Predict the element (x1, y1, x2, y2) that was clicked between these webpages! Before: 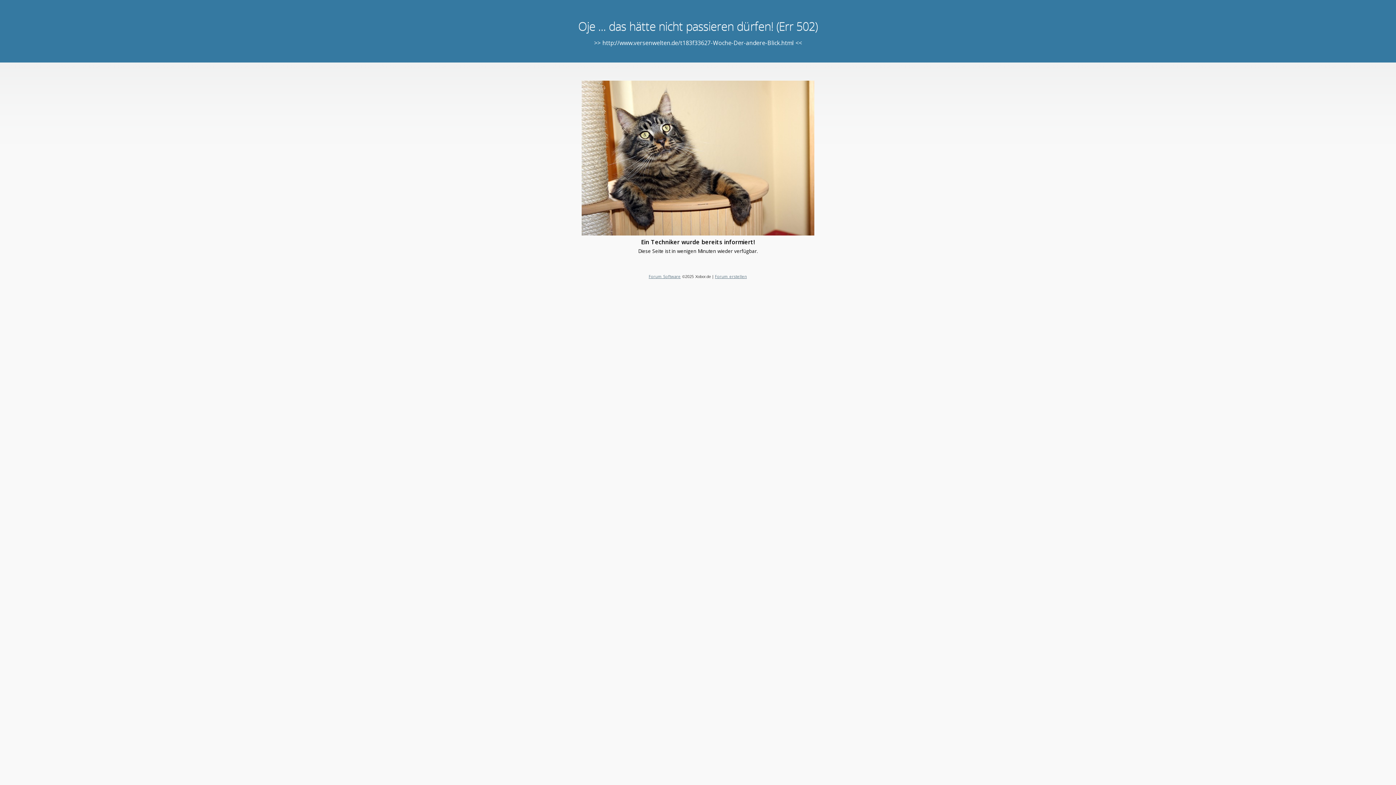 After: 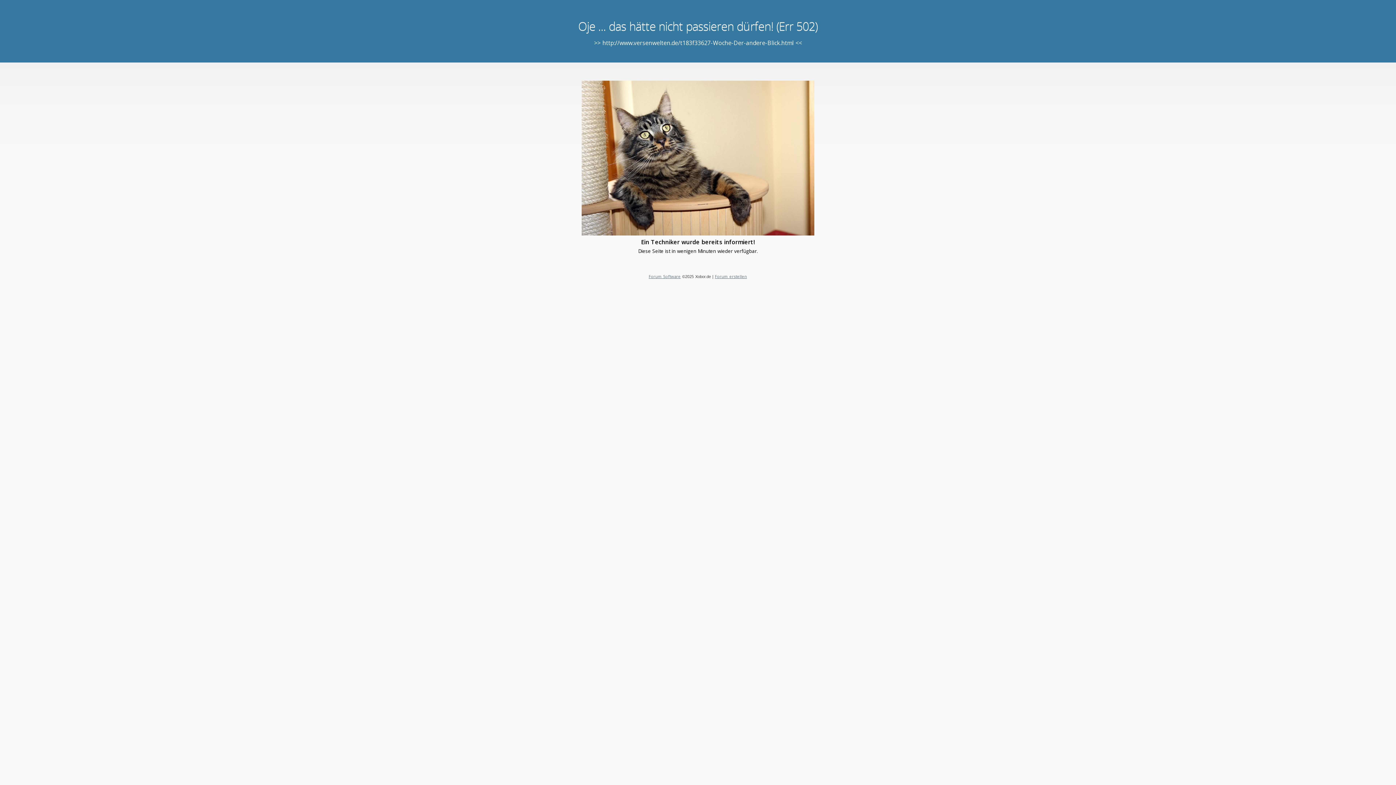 Action: bbox: (648, 273, 680, 279) label: Forum Software